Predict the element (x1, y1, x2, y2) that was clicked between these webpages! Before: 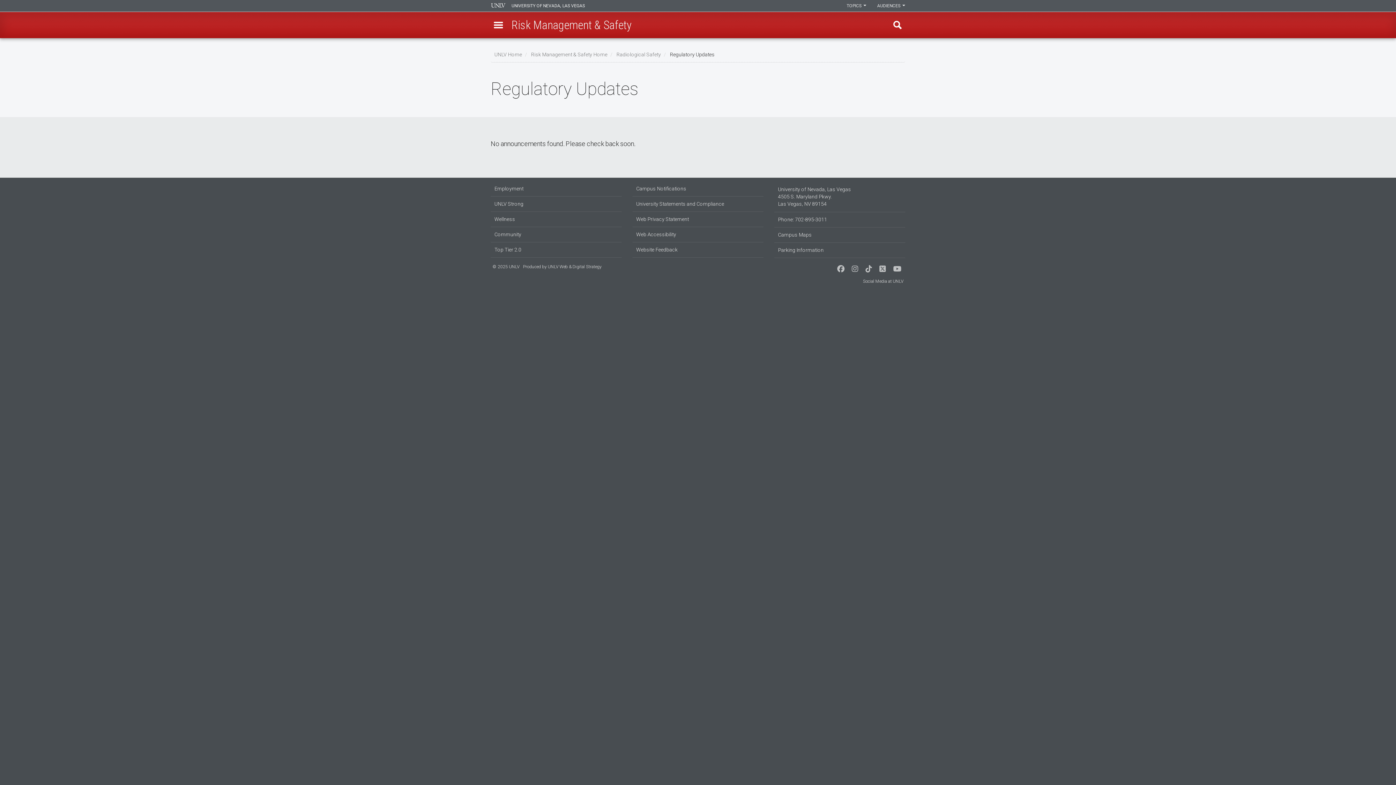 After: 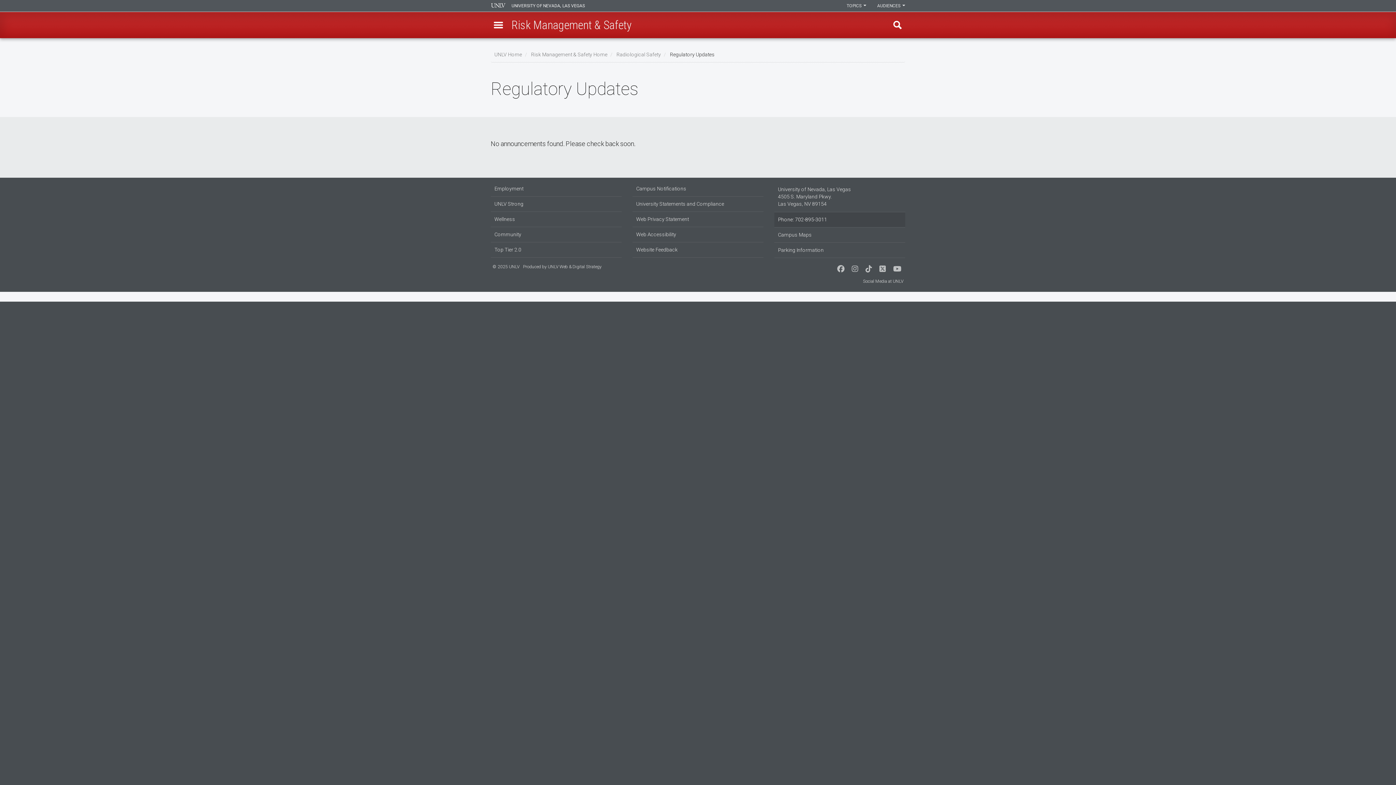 Action: bbox: (774, 212, 905, 227) label: Phone: 702-895-3011